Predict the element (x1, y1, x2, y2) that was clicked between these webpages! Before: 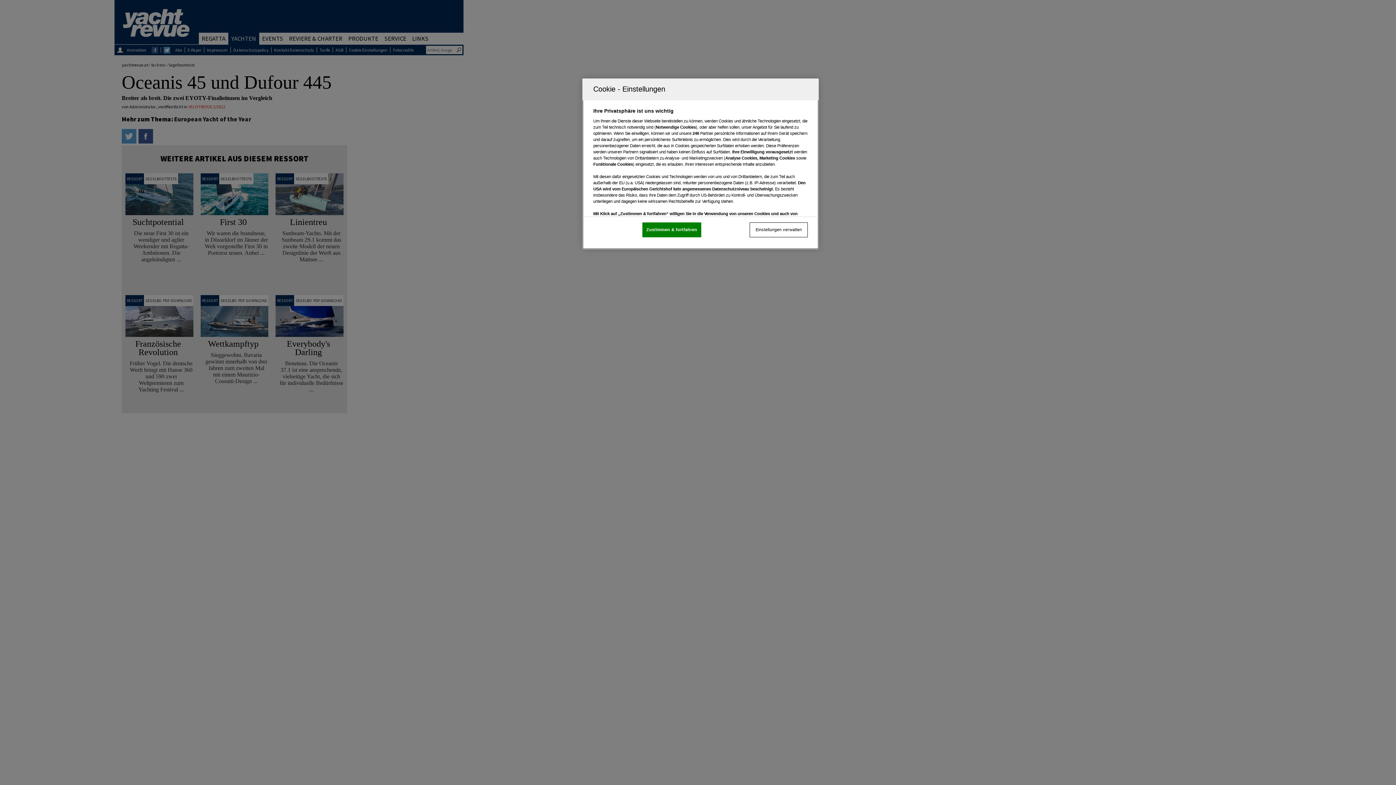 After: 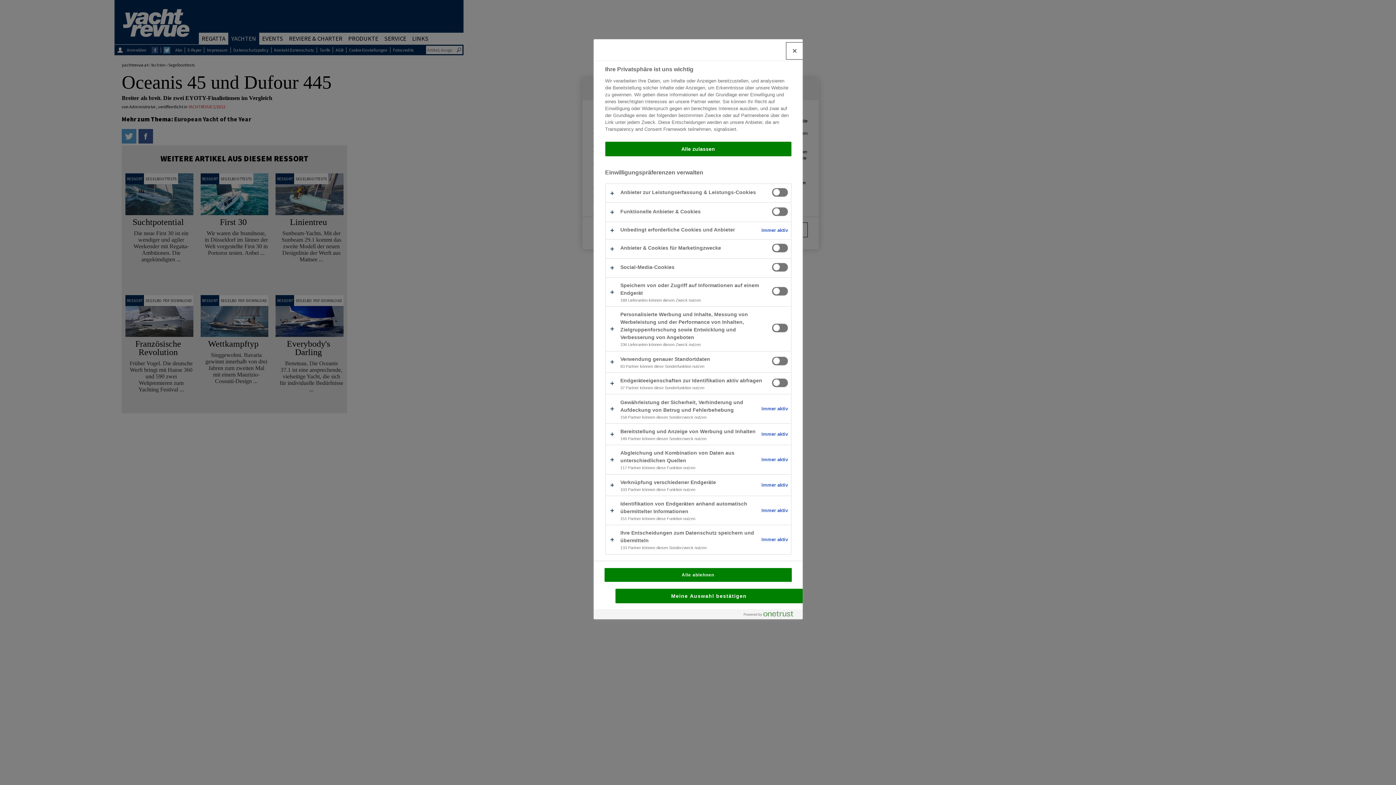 Action: bbox: (749, 222, 808, 237) label: Einstellungen verwalten